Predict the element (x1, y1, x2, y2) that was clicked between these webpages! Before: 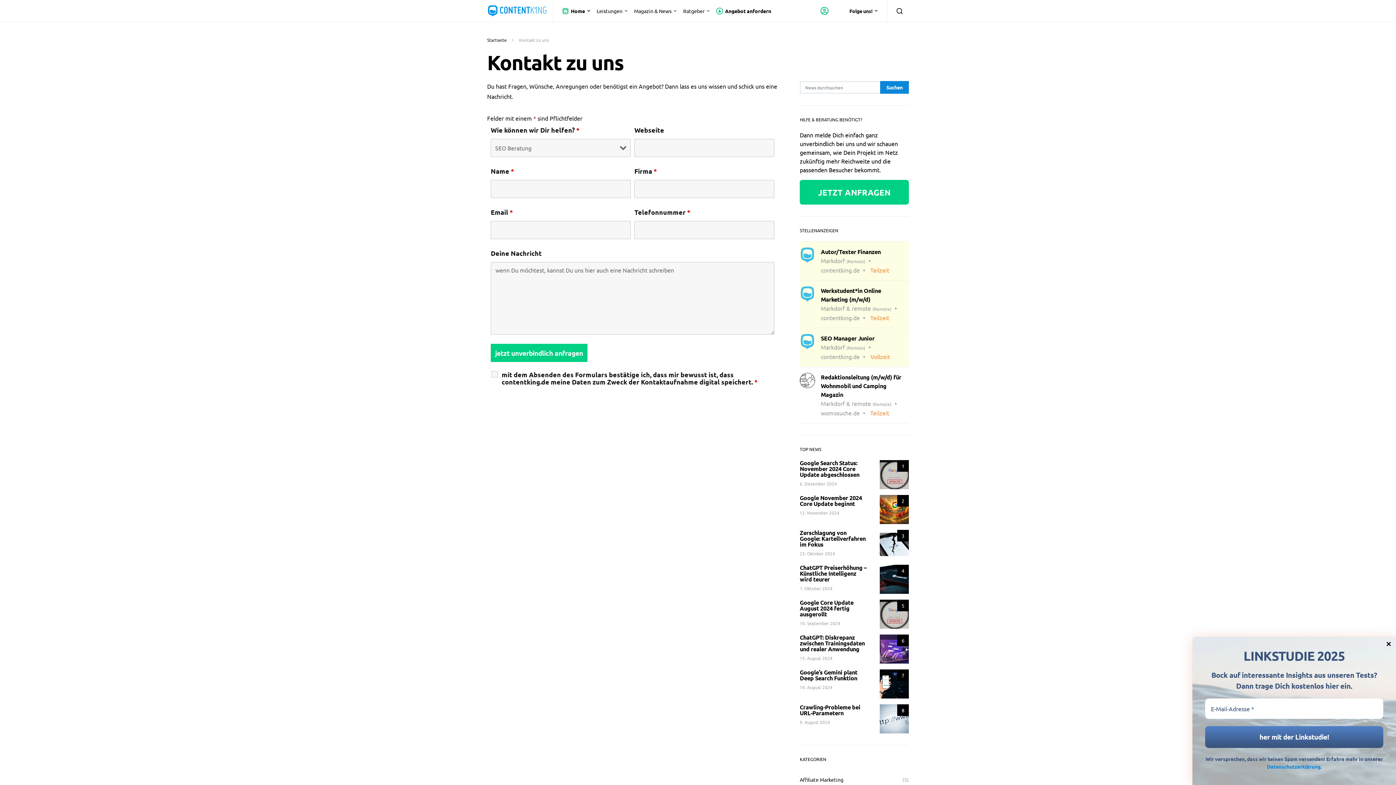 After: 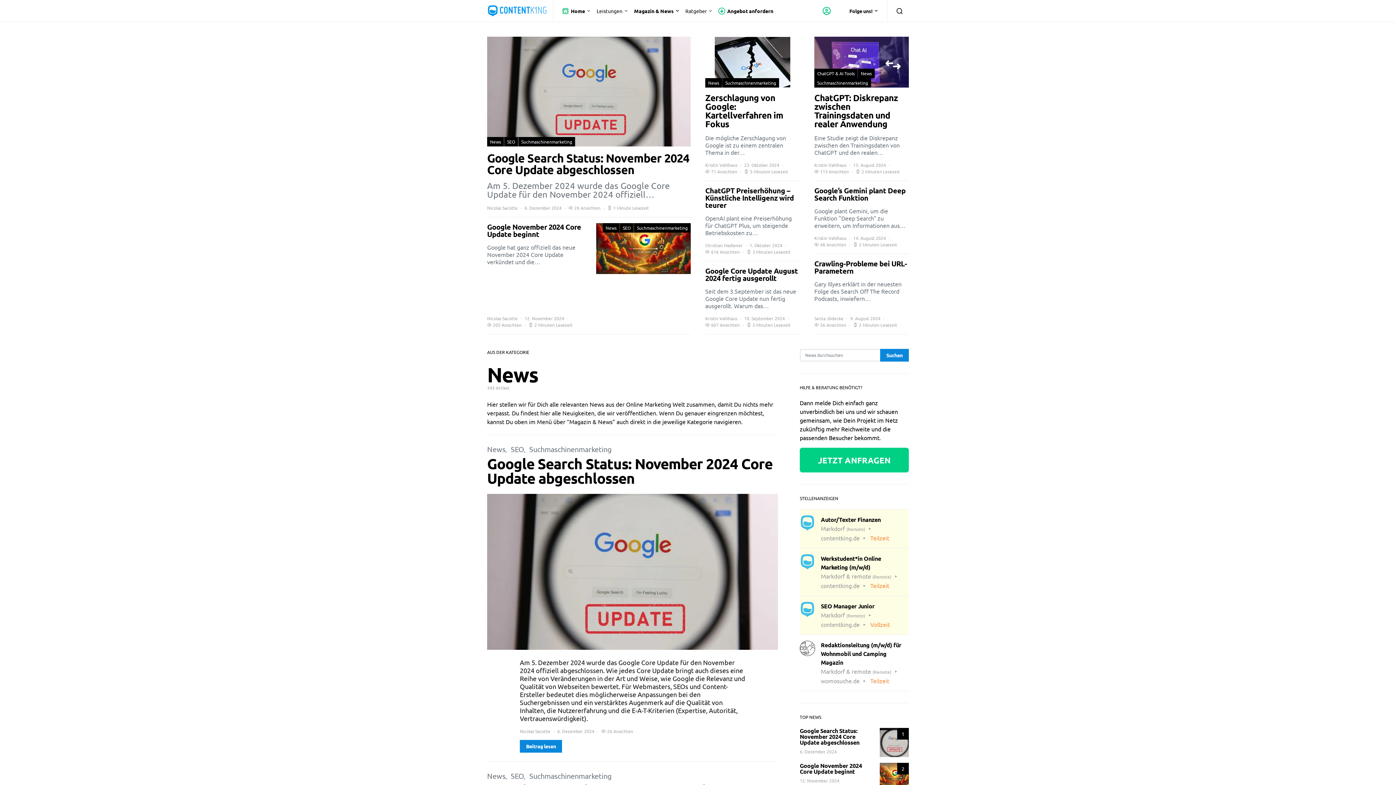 Action: bbox: (631, 0, 680, 21) label: Magazin & News